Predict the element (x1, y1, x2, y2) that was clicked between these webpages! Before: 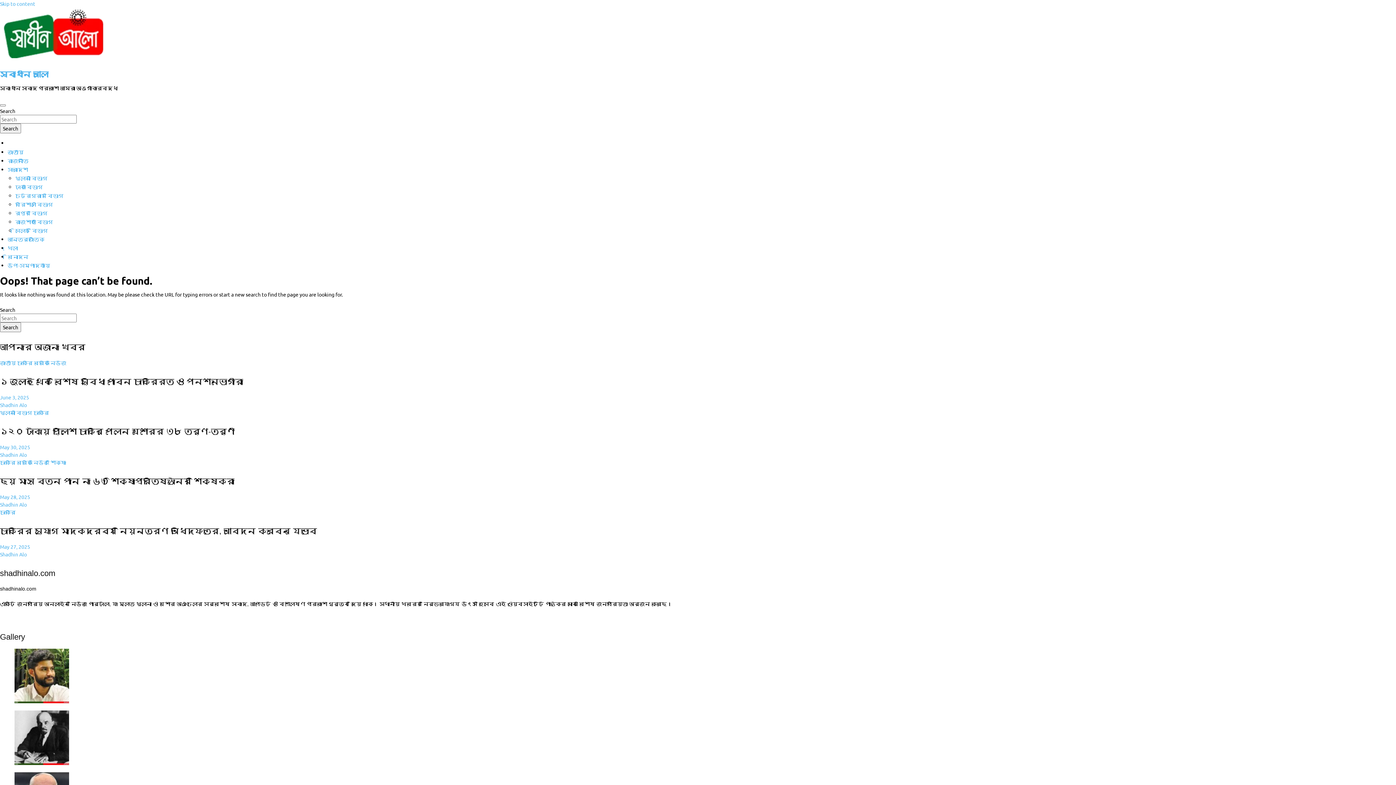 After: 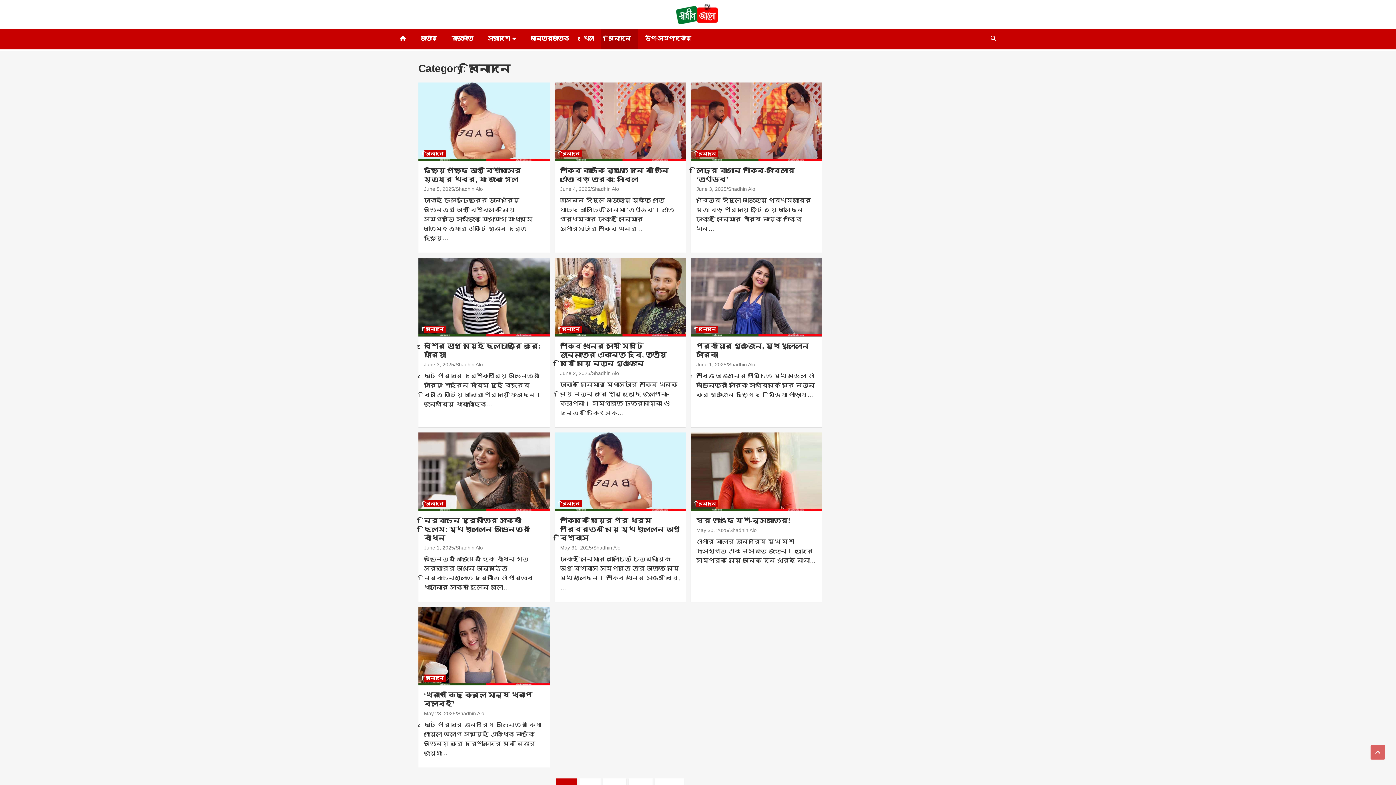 Action: label: বিনোদন bbox: (7, 253, 28, 259)